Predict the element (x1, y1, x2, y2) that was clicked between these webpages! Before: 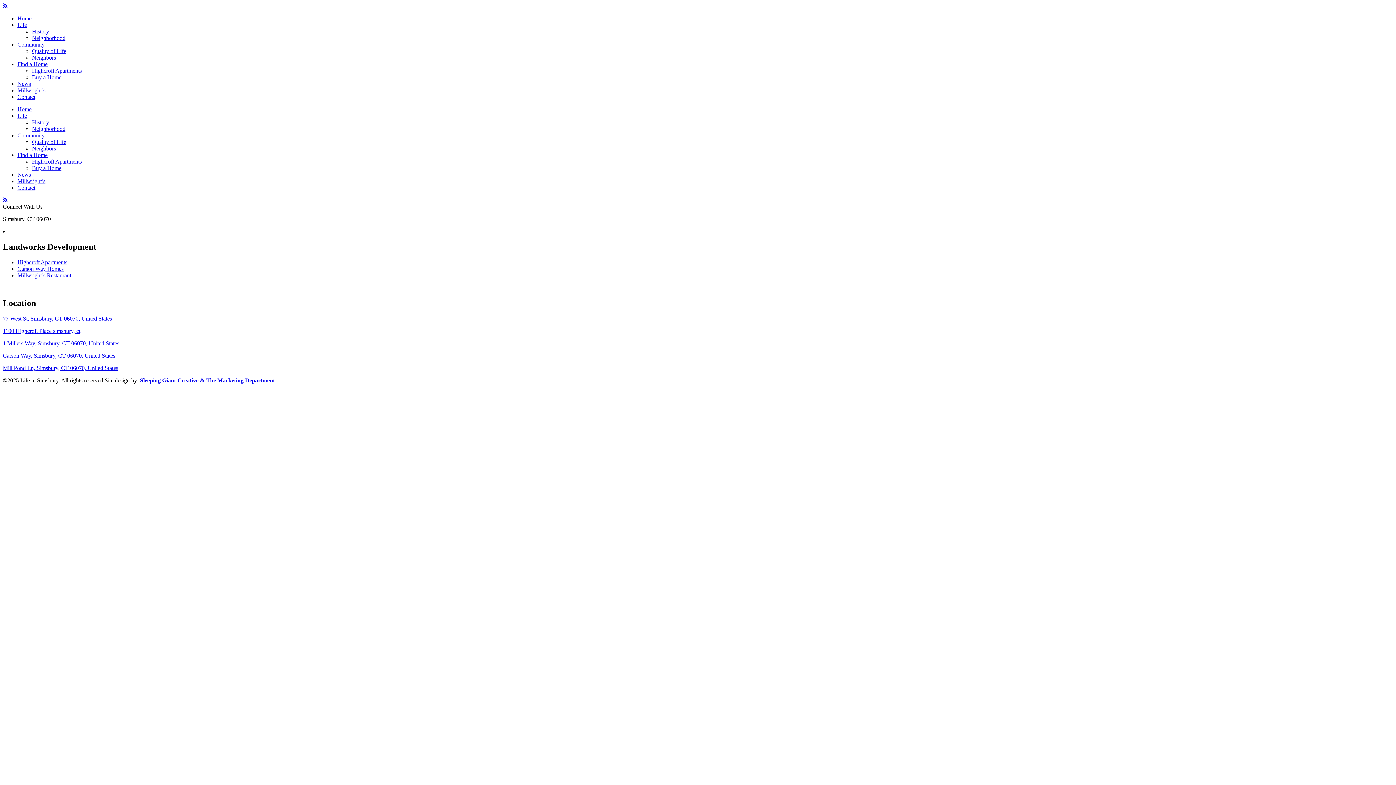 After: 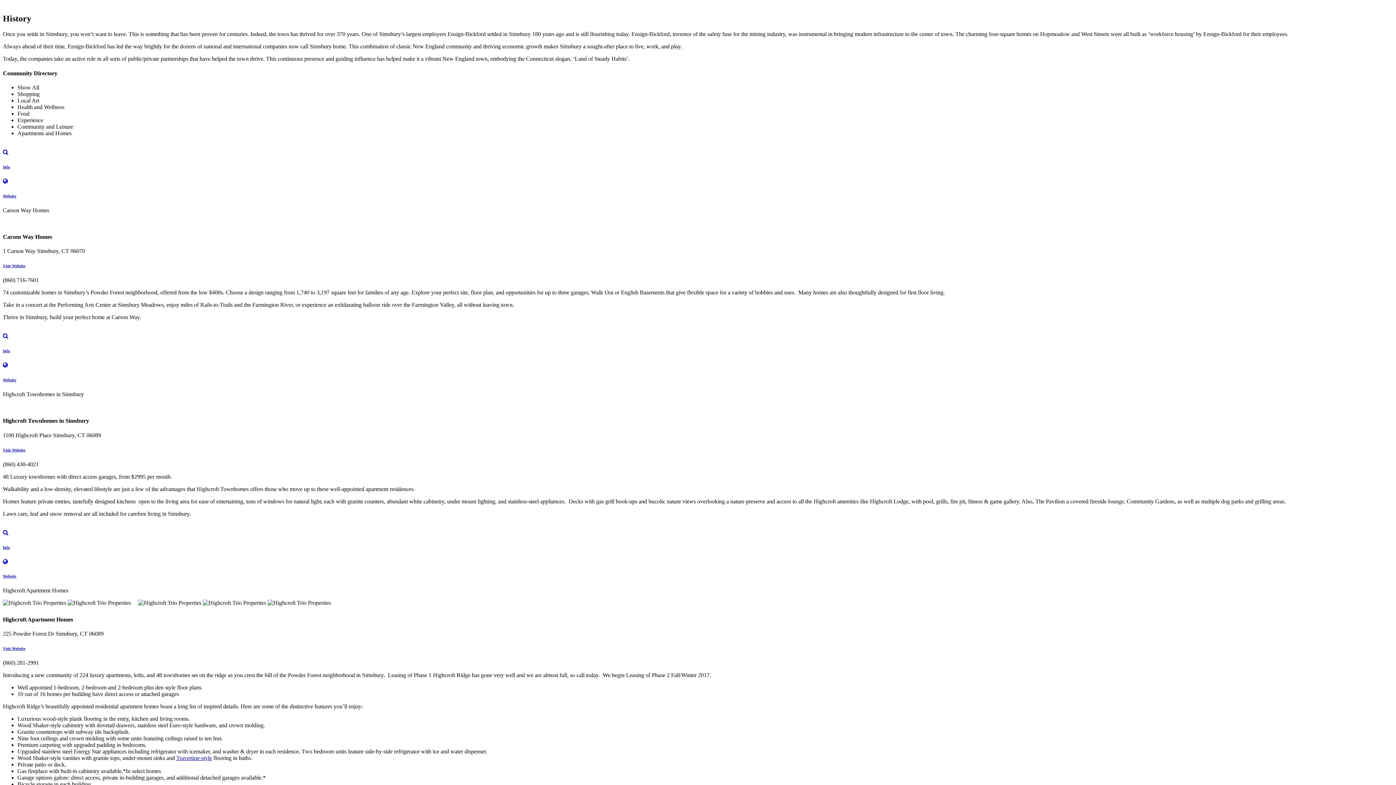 Action: bbox: (32, 28, 49, 34) label: History